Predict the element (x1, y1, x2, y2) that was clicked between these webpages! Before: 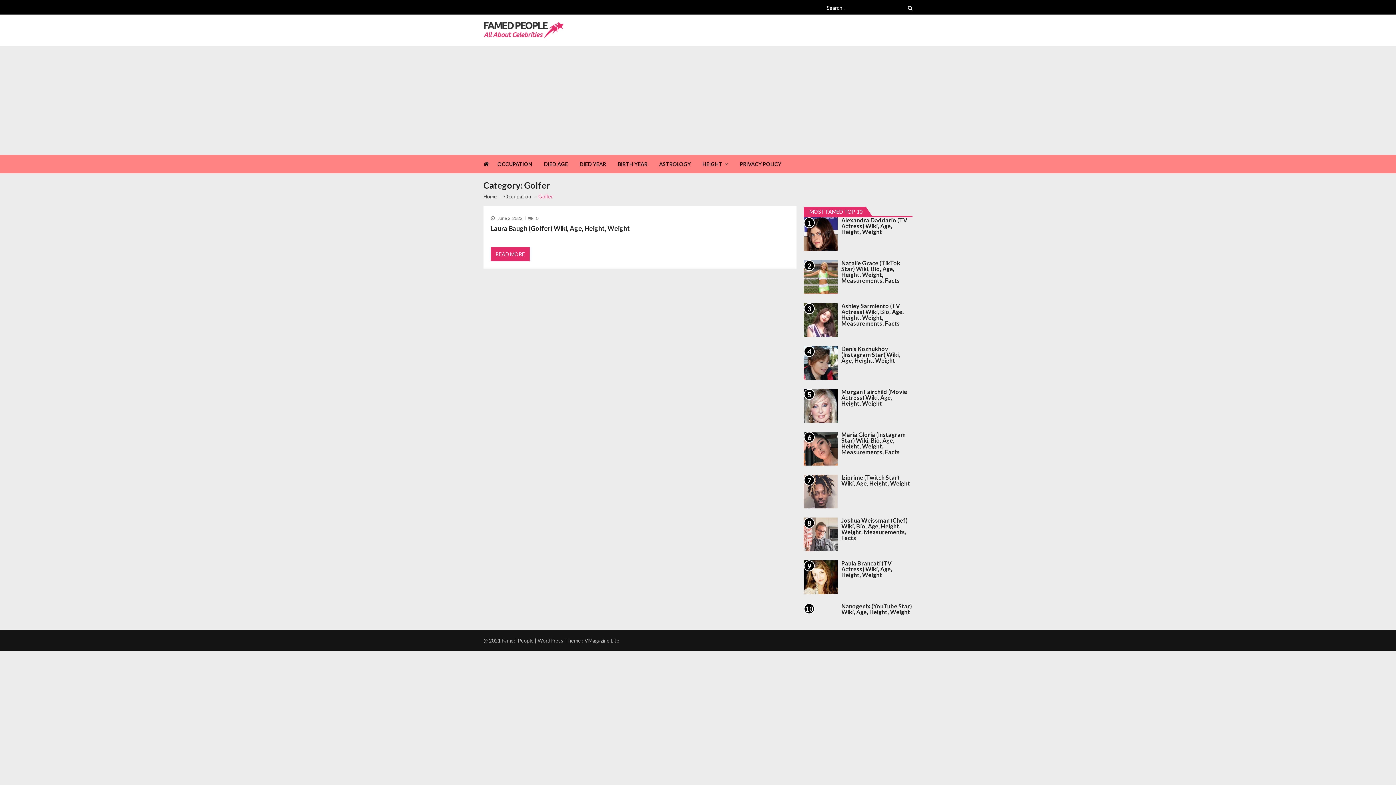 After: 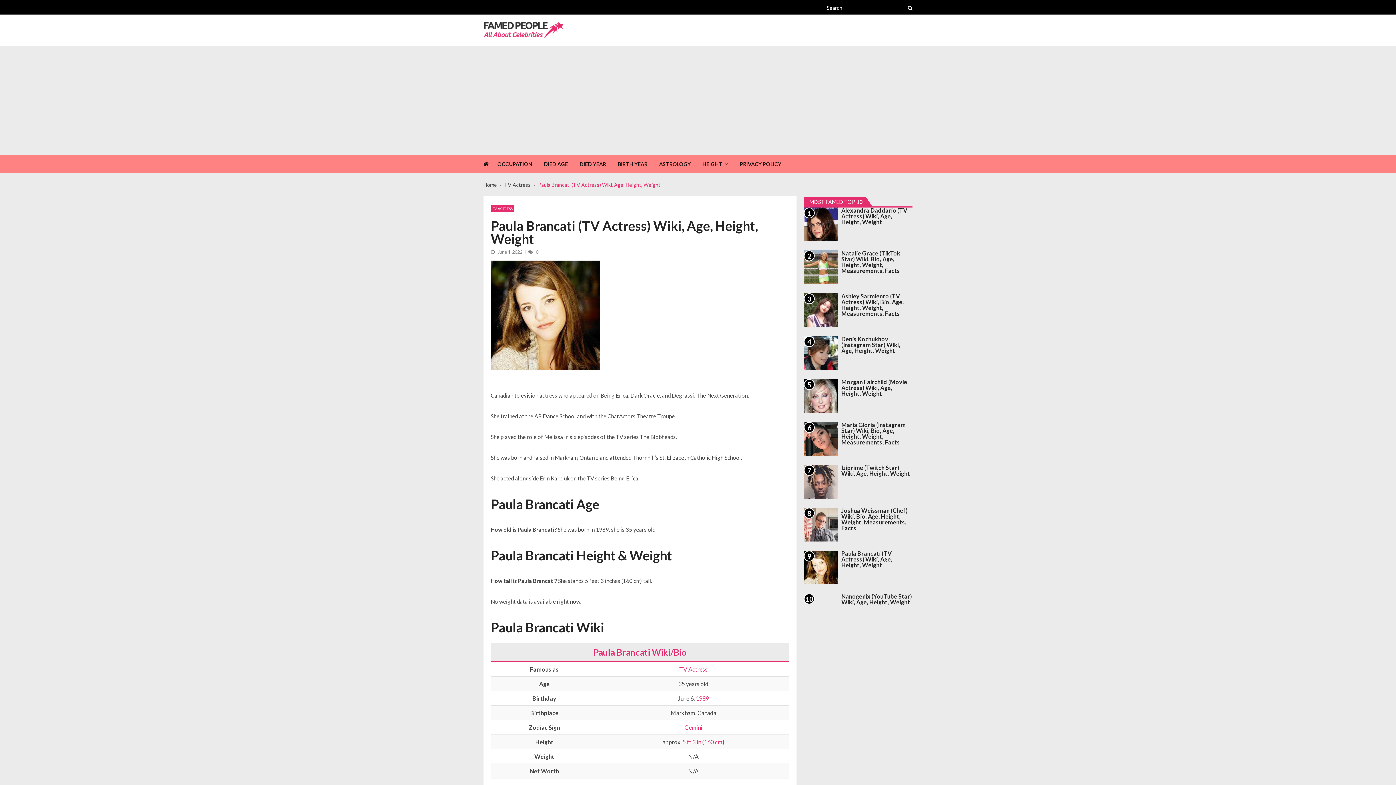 Action: bbox: (841, 560, 912, 578) label: Paula Brancati (TV Actress) Wiki, Age, Height, Weight